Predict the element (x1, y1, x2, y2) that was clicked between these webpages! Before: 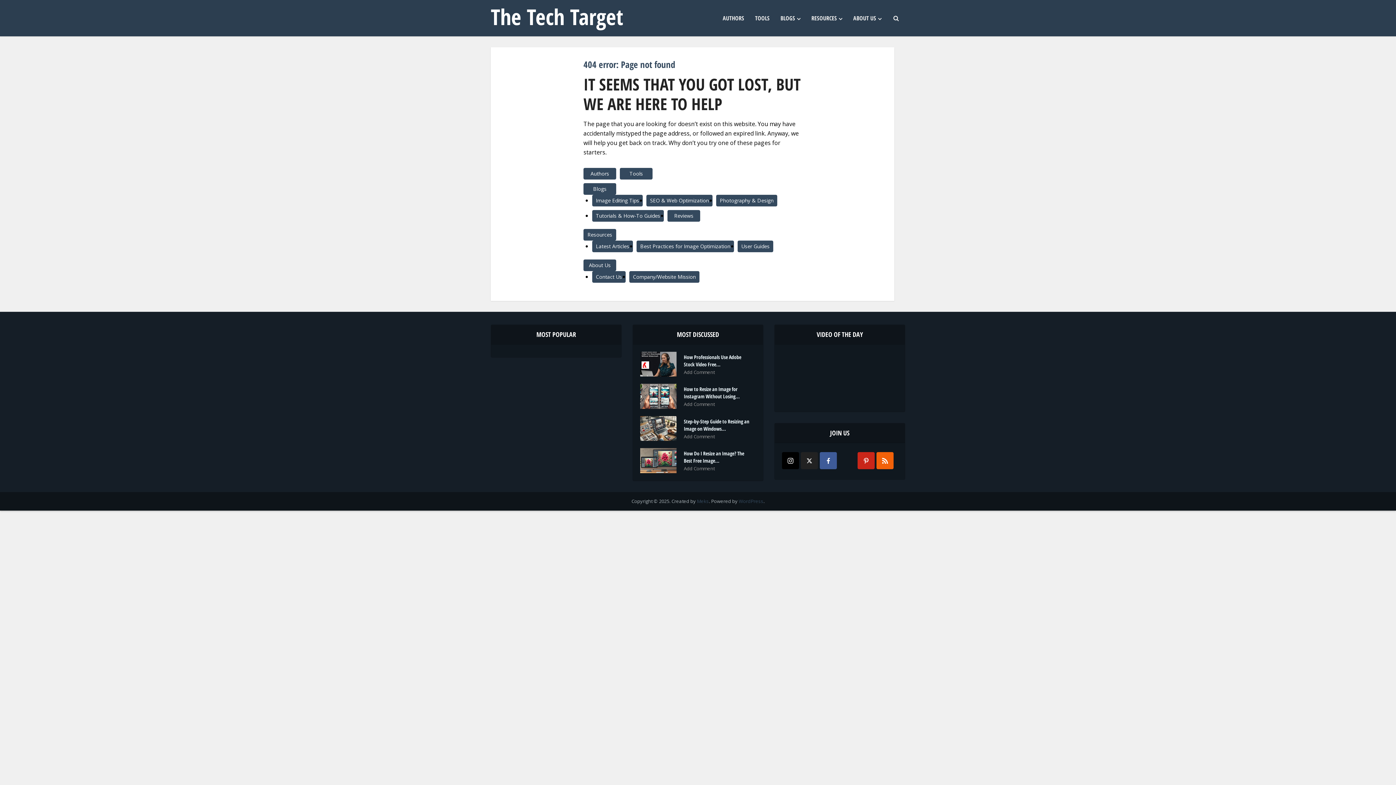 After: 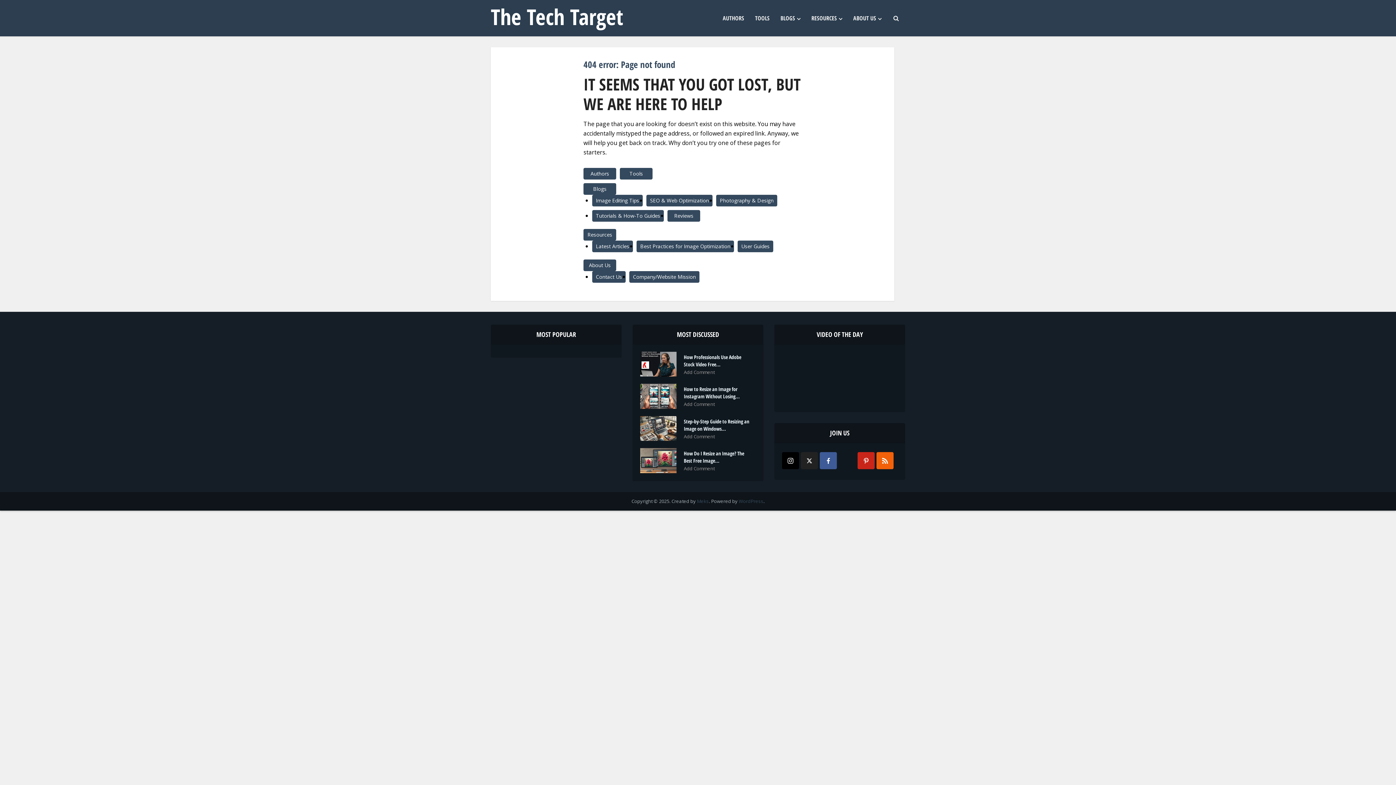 Action: label: WordPress bbox: (738, 498, 763, 504)